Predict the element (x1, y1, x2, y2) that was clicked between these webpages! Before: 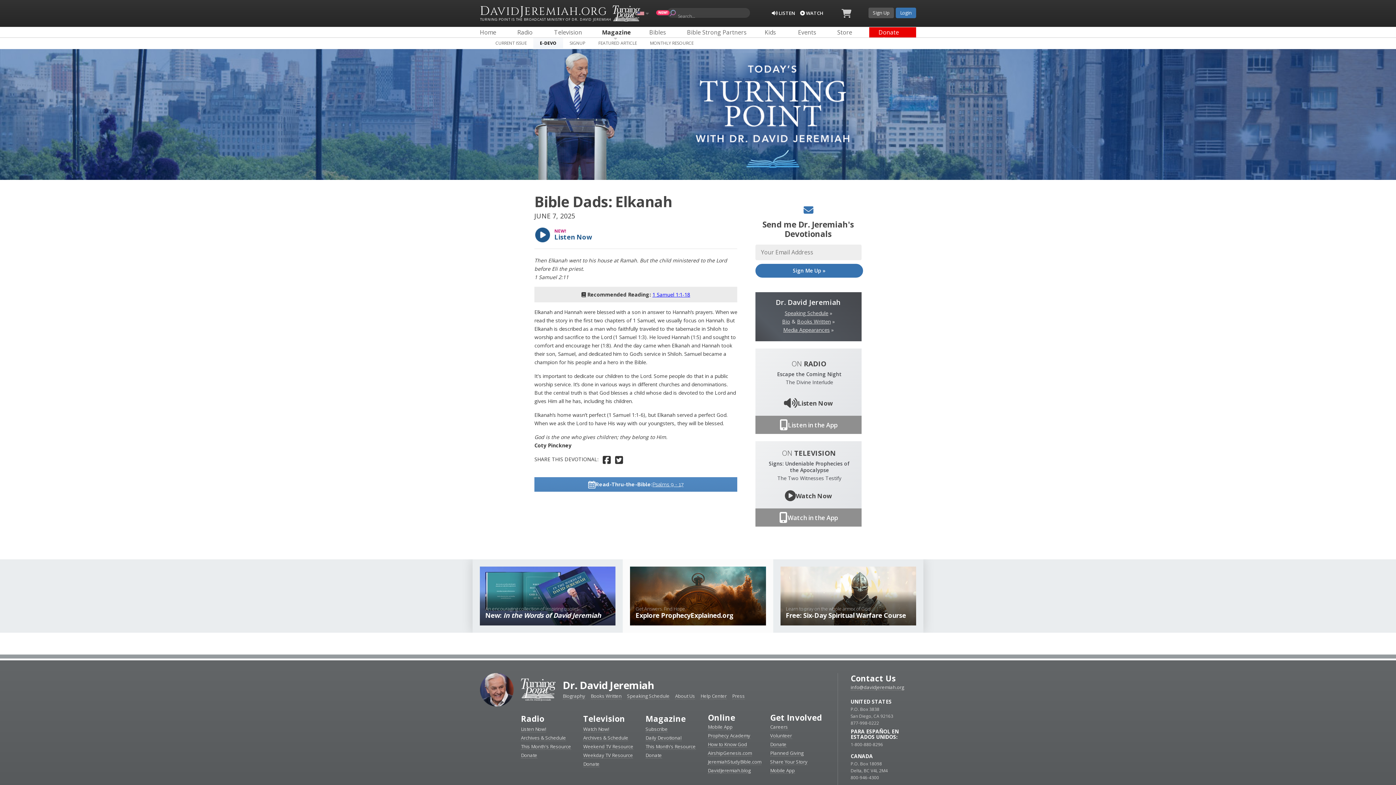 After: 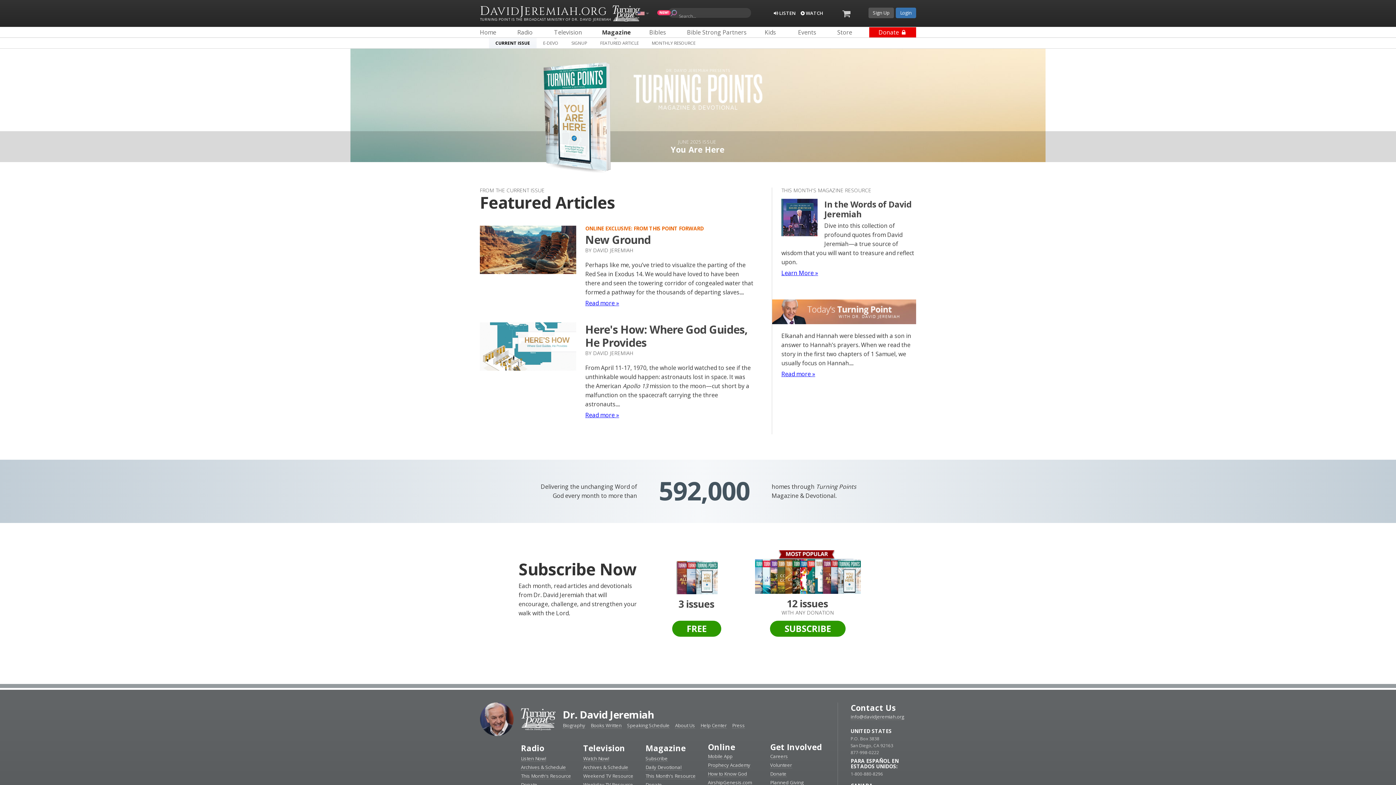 Action: bbox: (645, 713, 699, 724) label: Magazine